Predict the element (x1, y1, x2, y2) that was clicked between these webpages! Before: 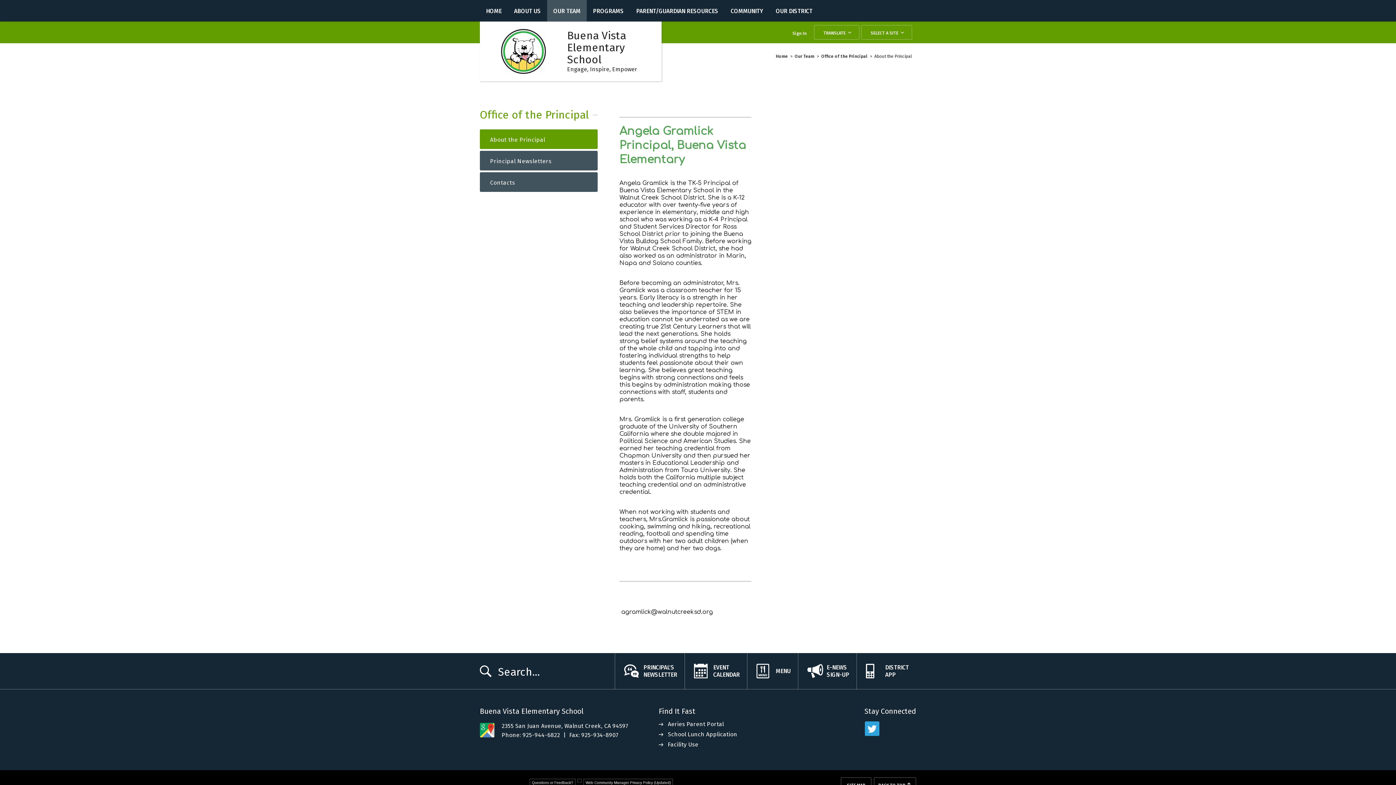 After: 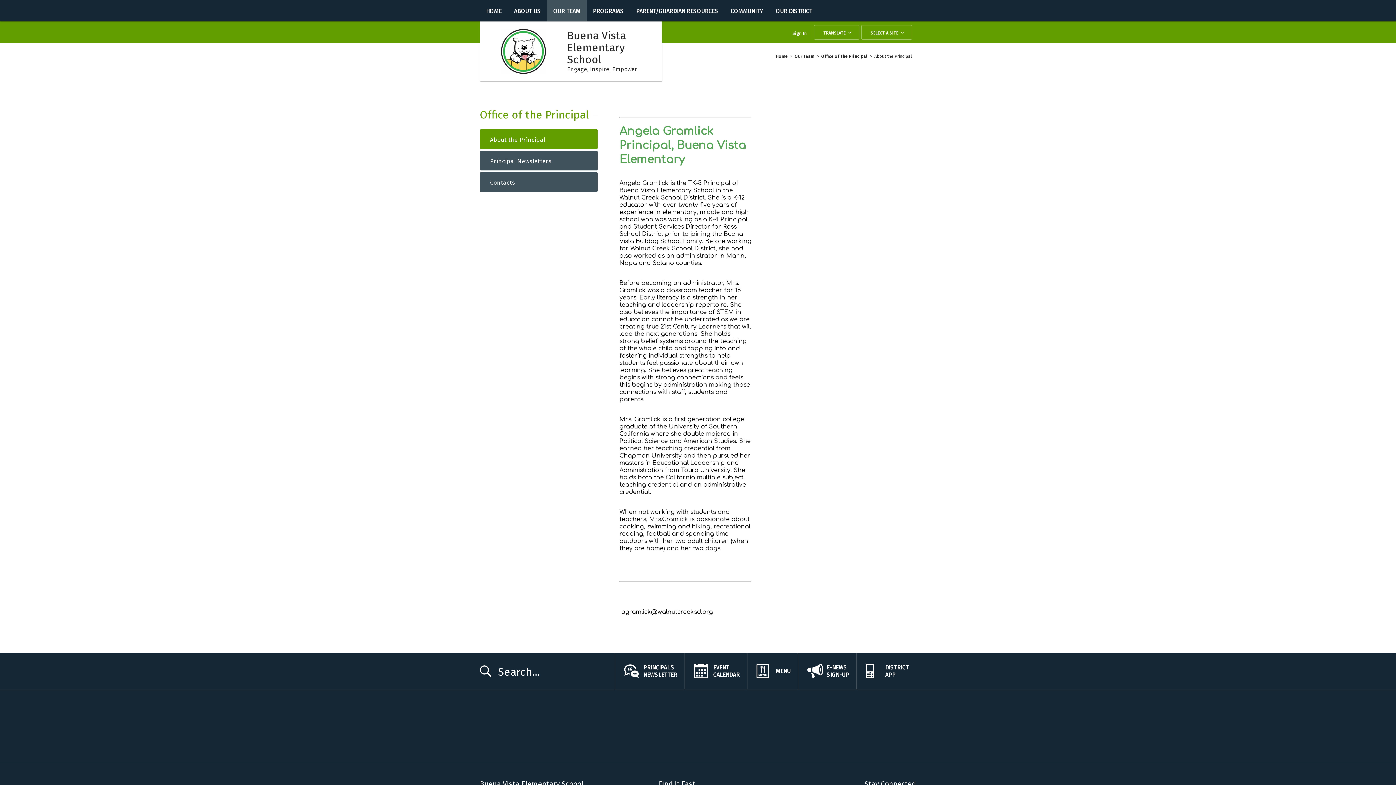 Action: bbox: (480, 723, 494, 737)